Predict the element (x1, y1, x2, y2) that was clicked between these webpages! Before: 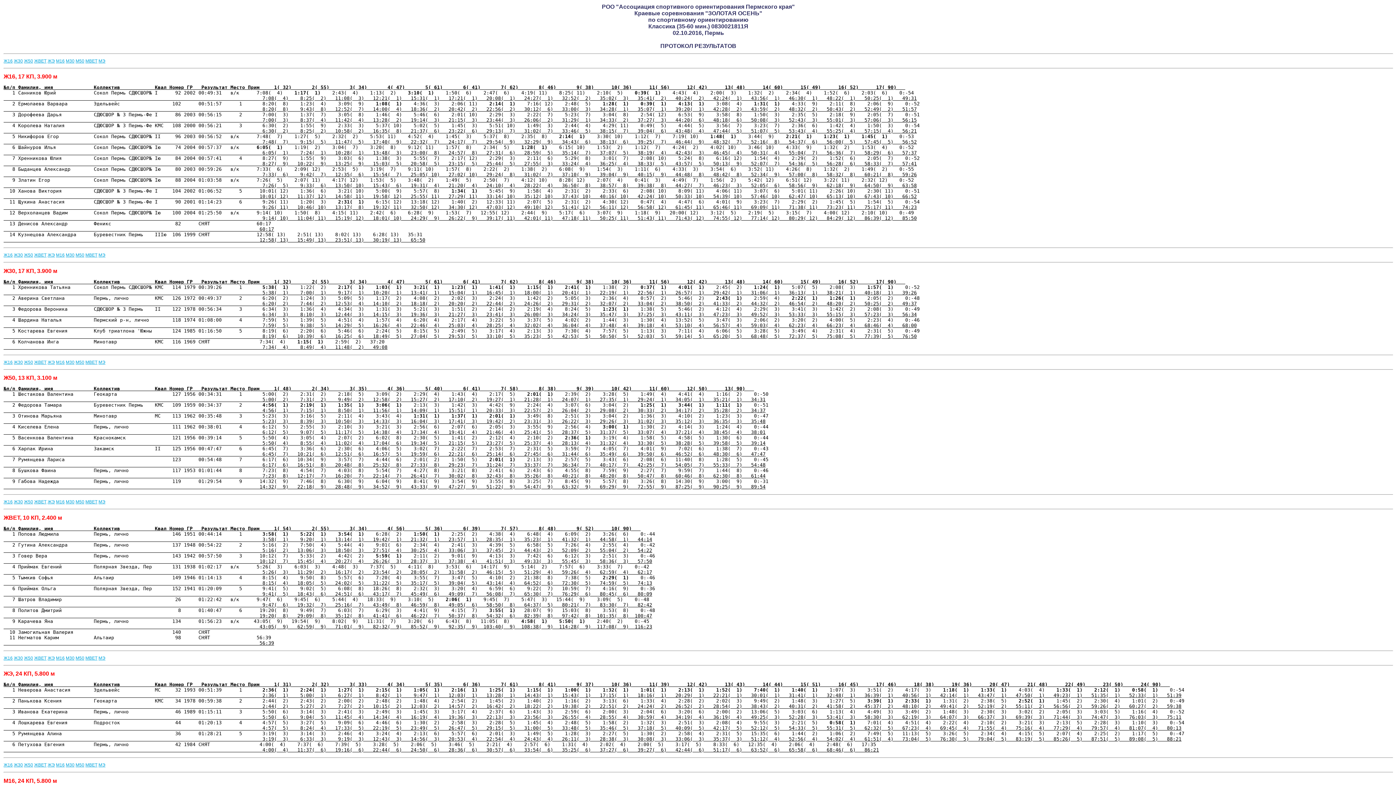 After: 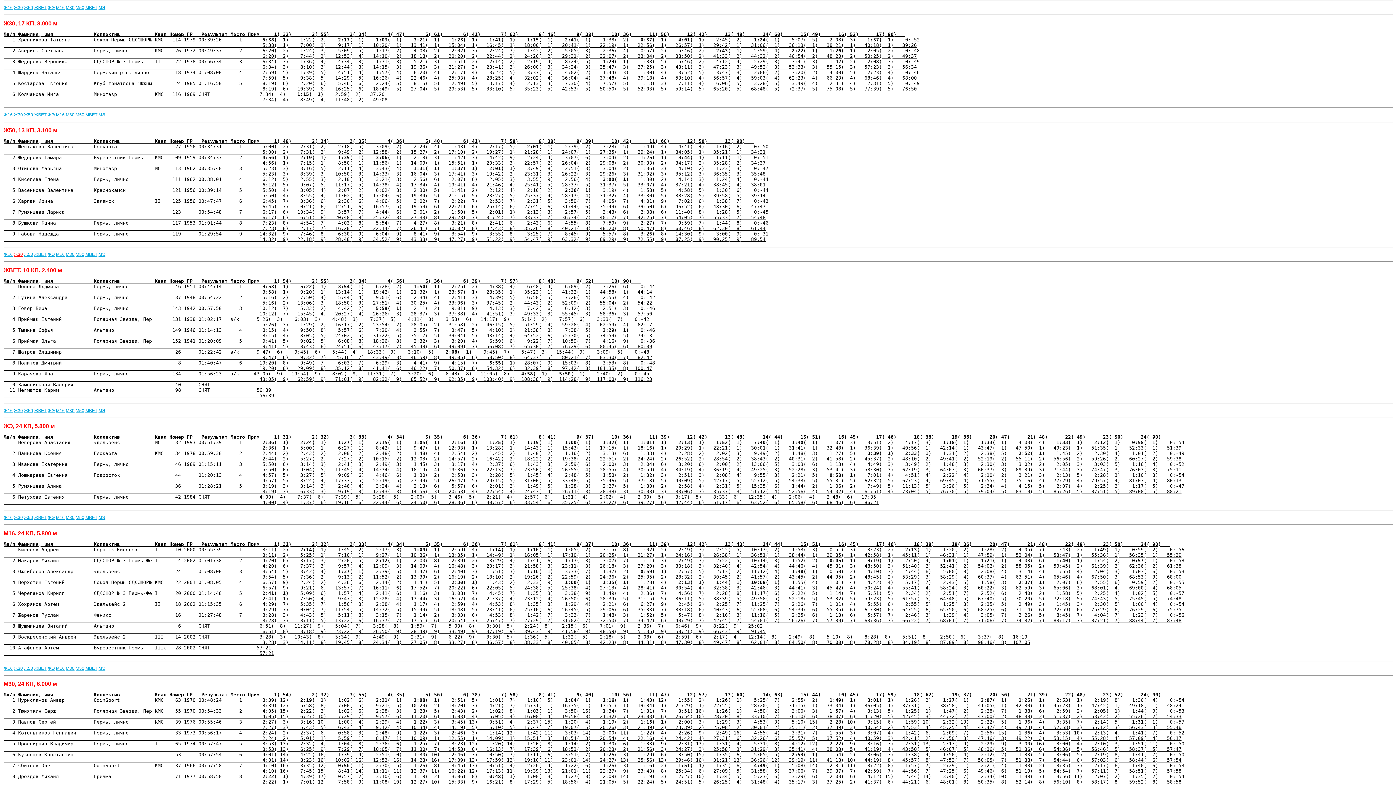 Action: bbox: (13, 252, 22, 257) label: Ж30